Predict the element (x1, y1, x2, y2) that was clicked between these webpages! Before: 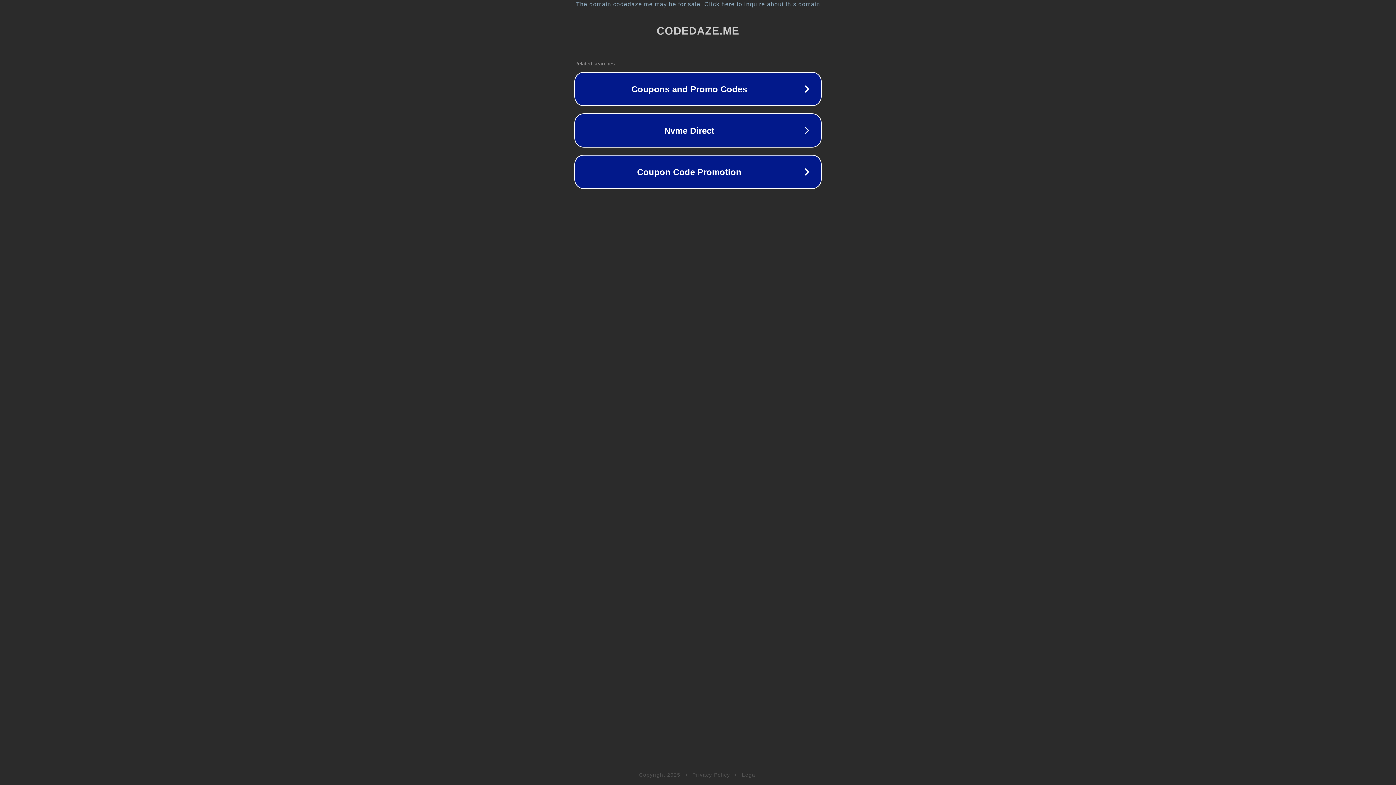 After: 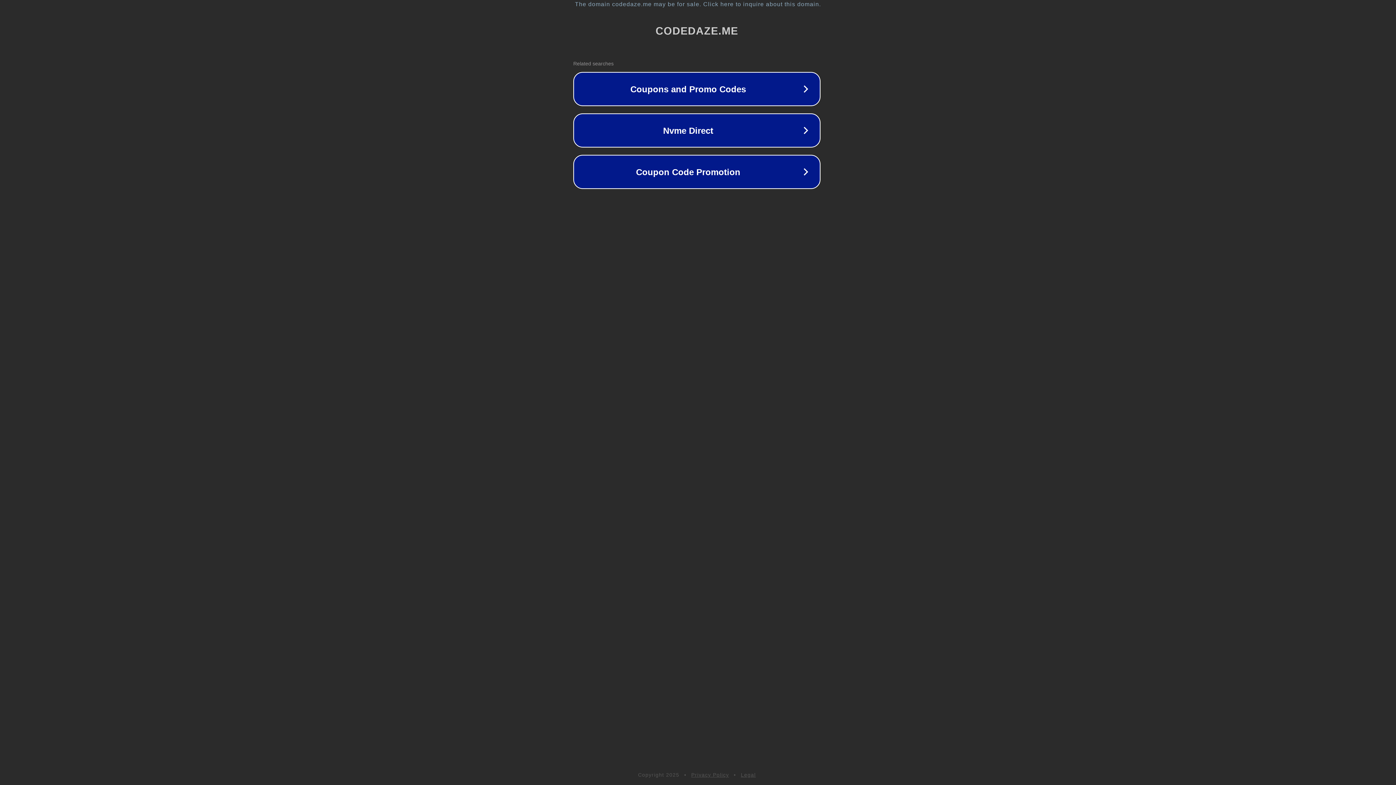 Action: label: The domain codedaze.me may be for sale. Click here to inquire about this domain. bbox: (1, 1, 1397, 7)